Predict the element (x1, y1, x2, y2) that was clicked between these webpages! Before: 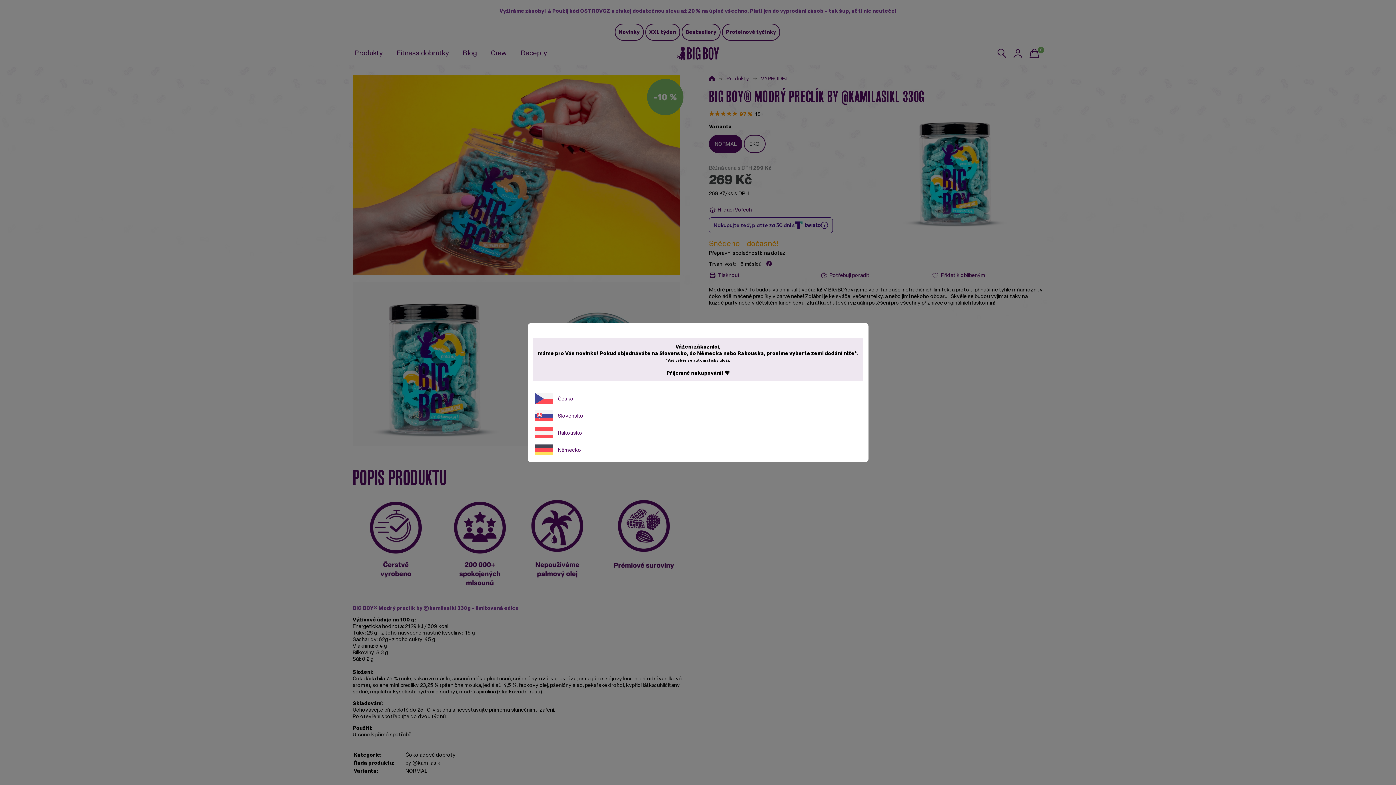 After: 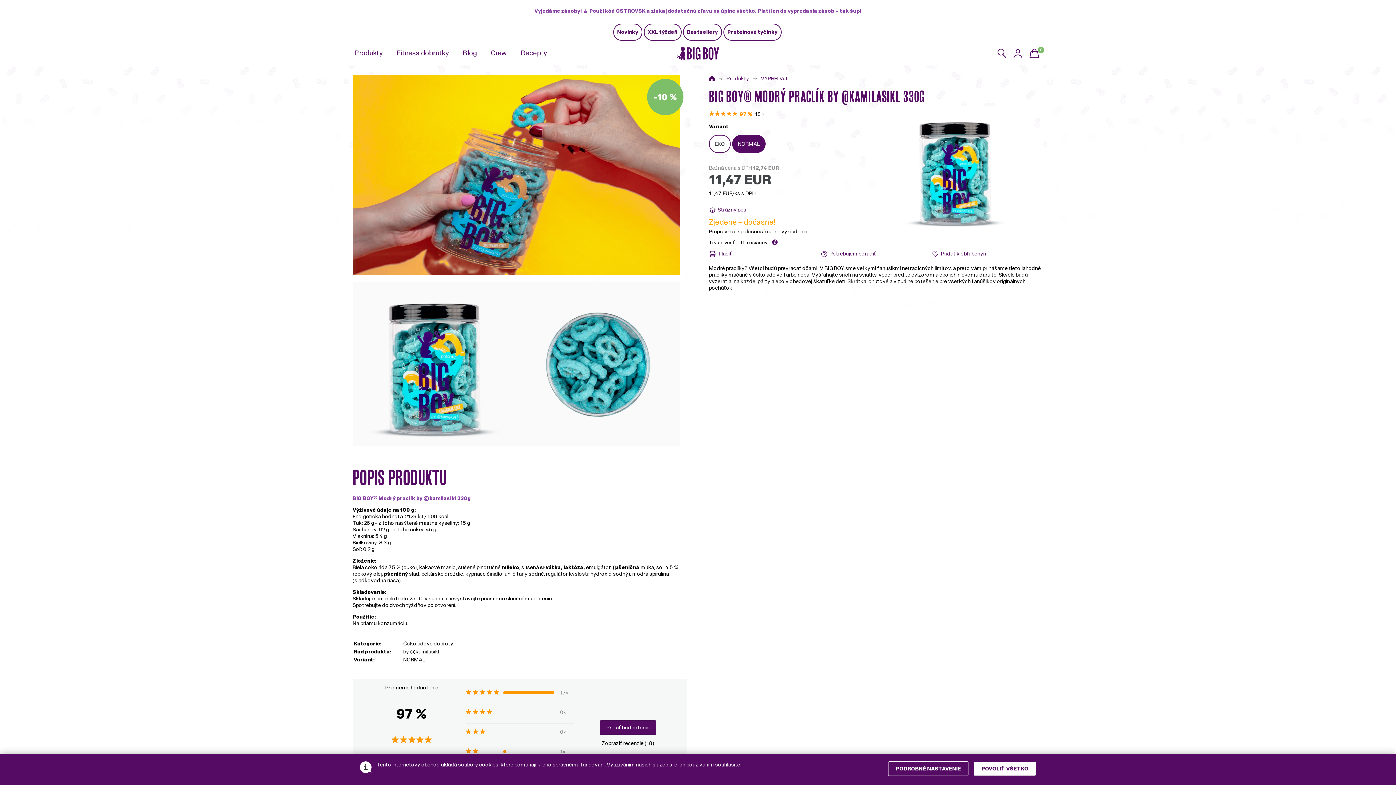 Action: label: Rakousko bbox: (532, 425, 863, 440)